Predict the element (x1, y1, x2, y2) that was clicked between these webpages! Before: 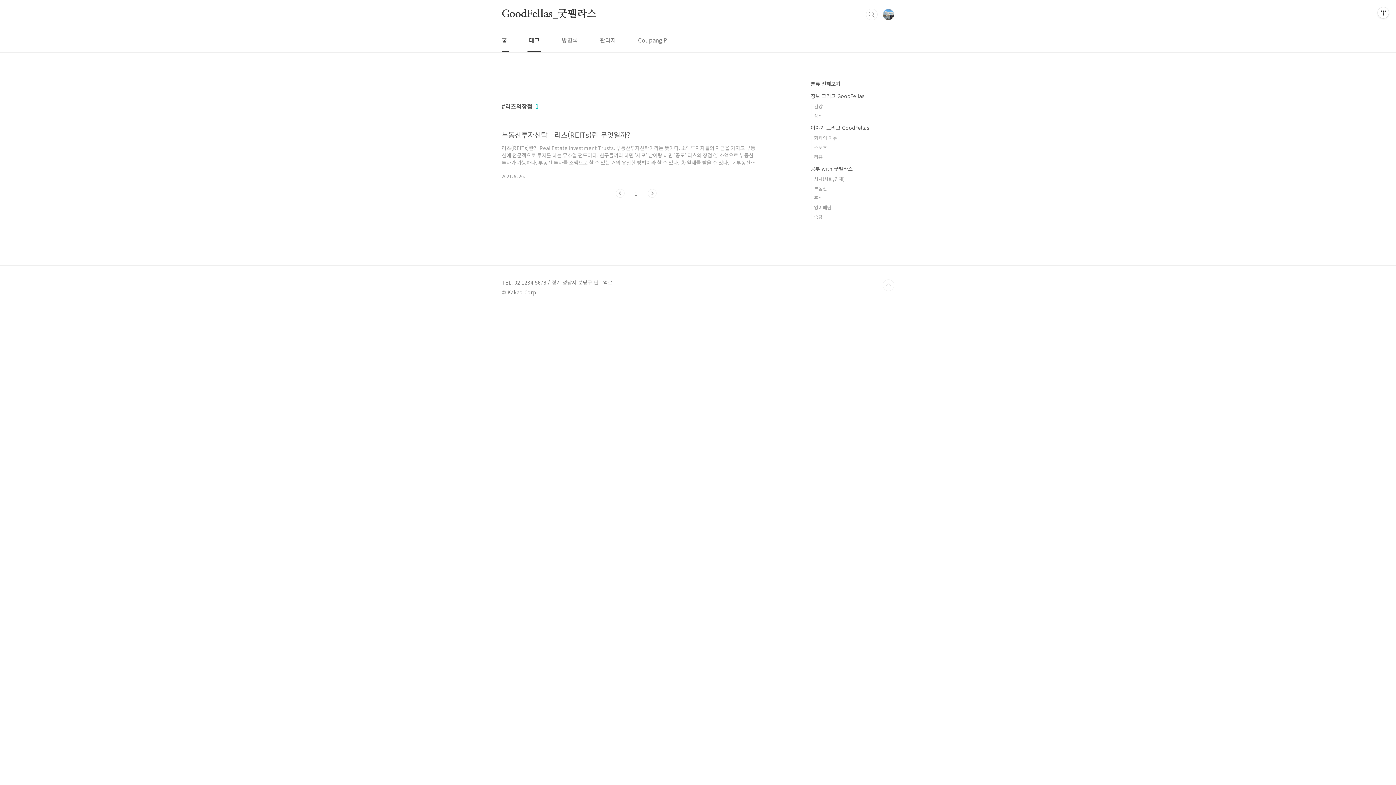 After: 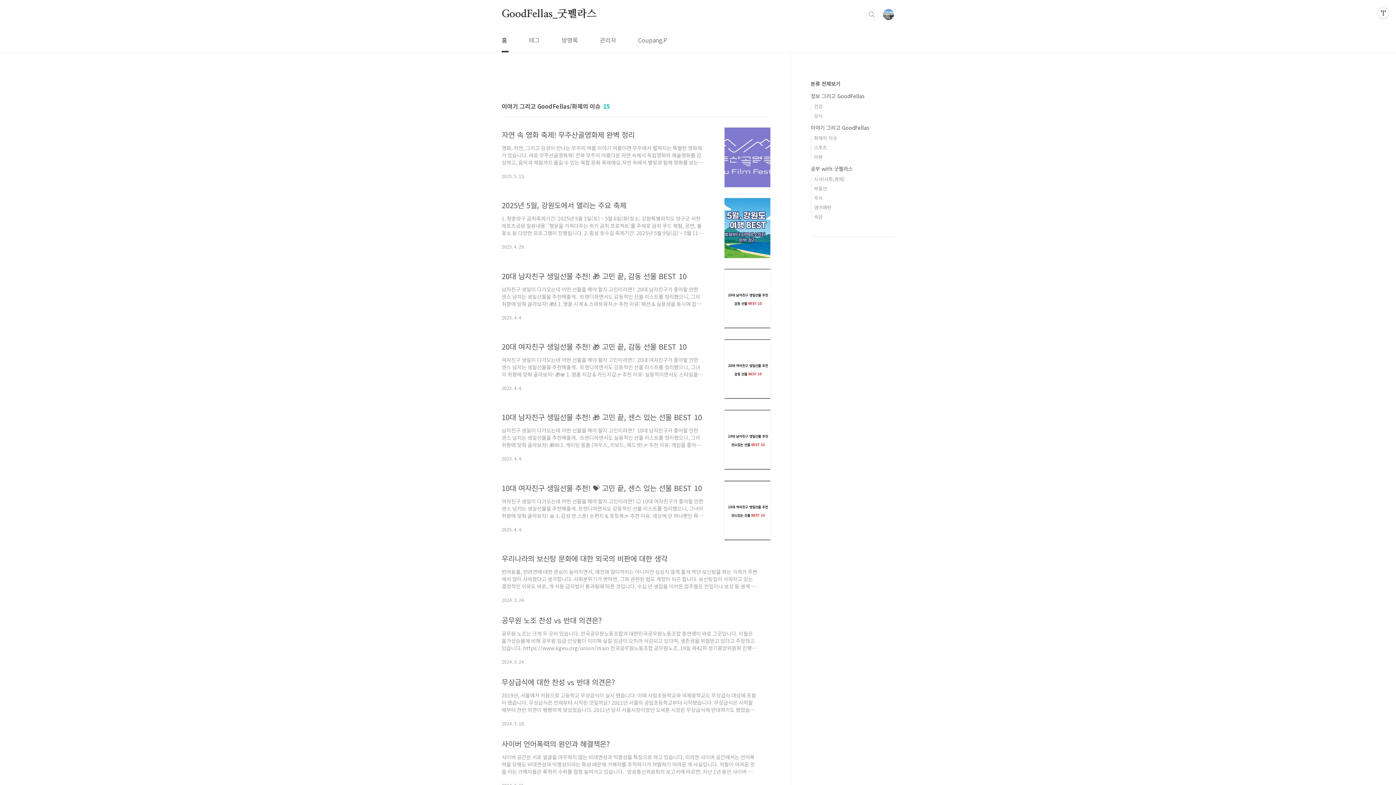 Action: bbox: (814, 134, 837, 141) label: 화제의 이슈